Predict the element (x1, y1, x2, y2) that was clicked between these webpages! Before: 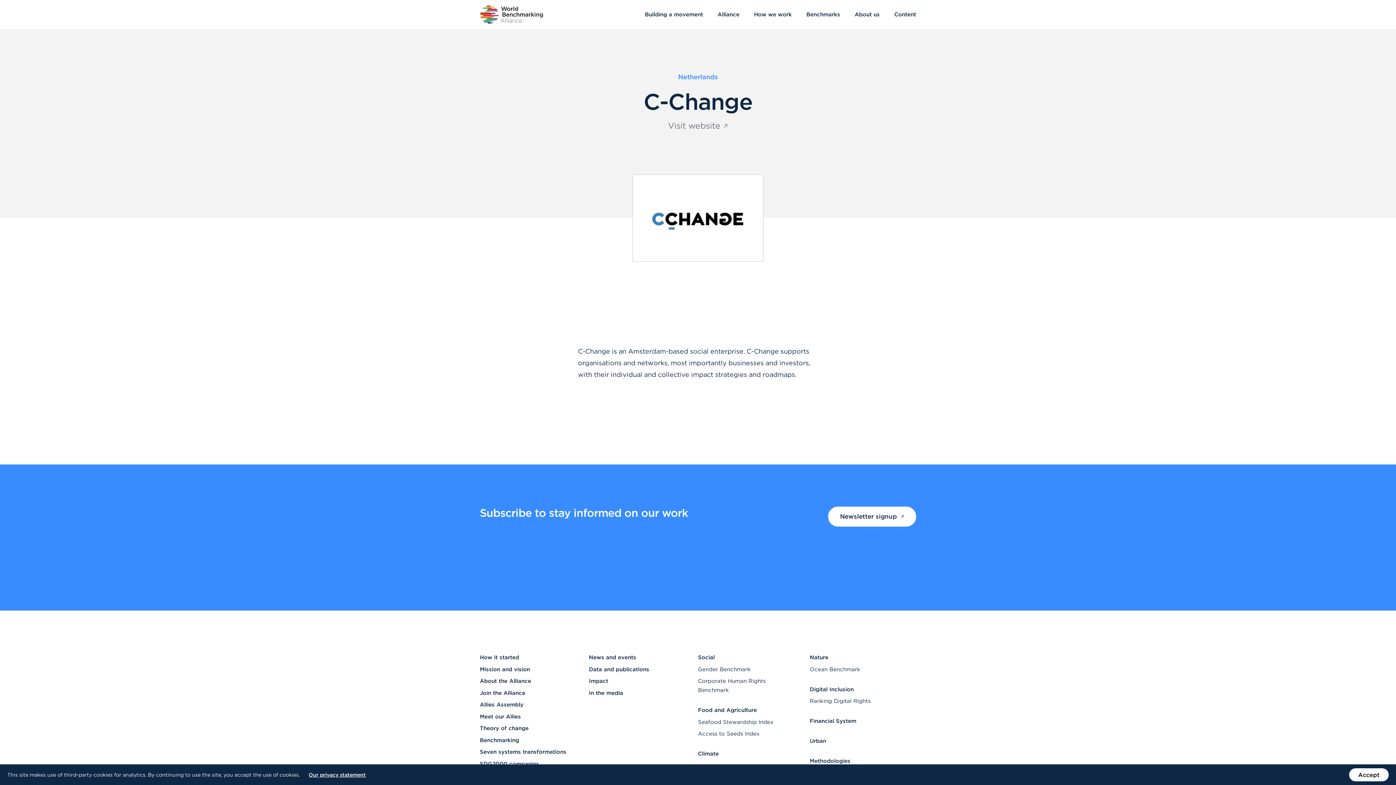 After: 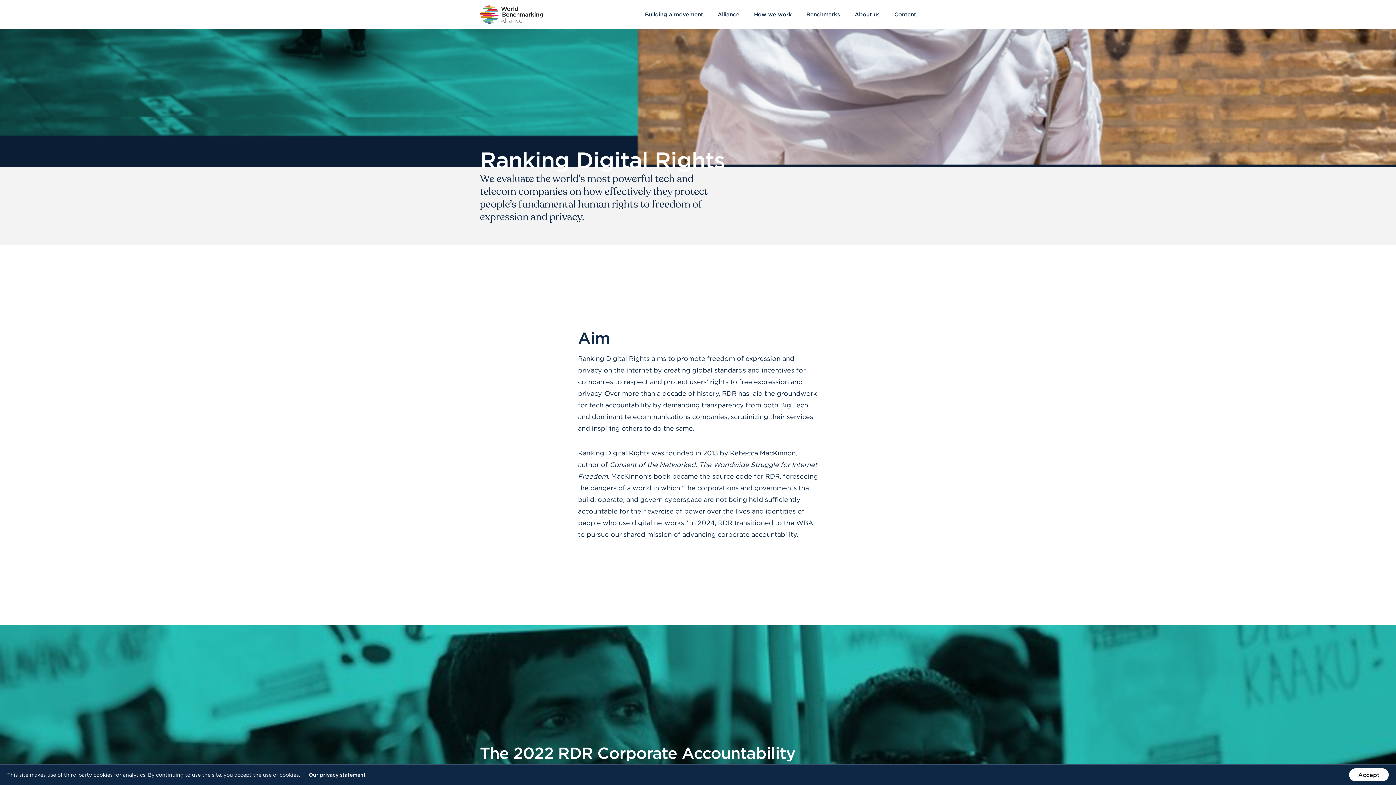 Action: bbox: (809, 696, 905, 705) label: Ranking Digital Rights